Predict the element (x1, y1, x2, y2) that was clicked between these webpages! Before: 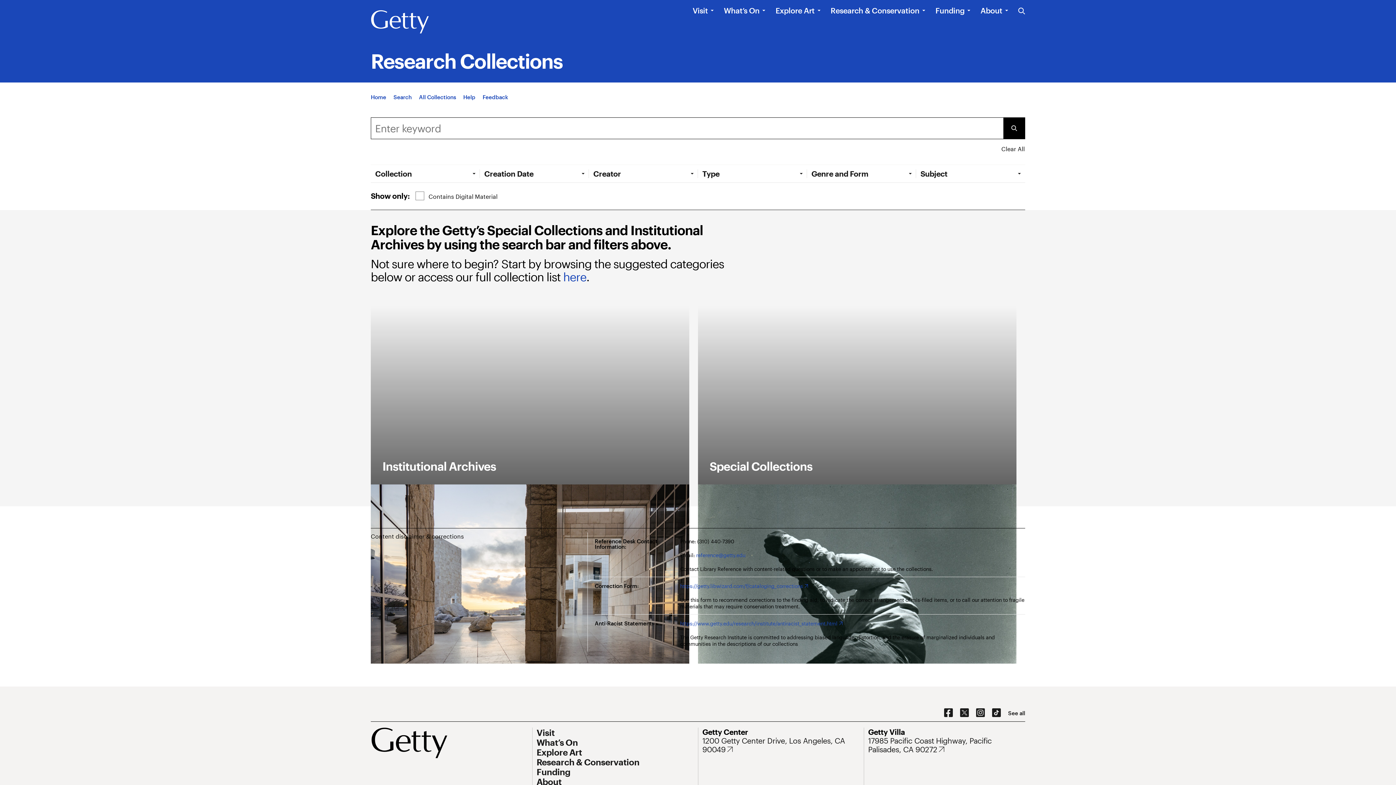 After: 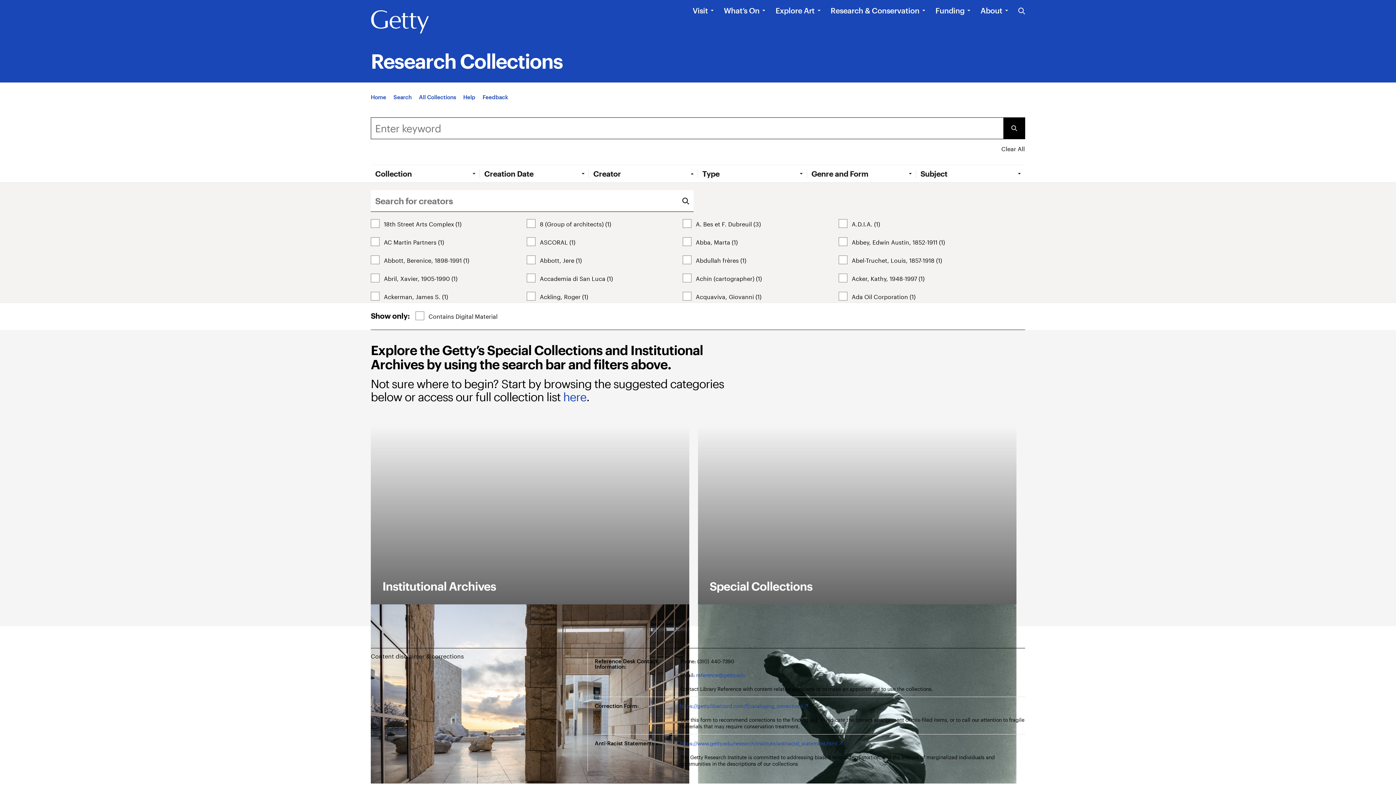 Action: label: Open Tab: Creator bbox: (593, 169, 697, 178)